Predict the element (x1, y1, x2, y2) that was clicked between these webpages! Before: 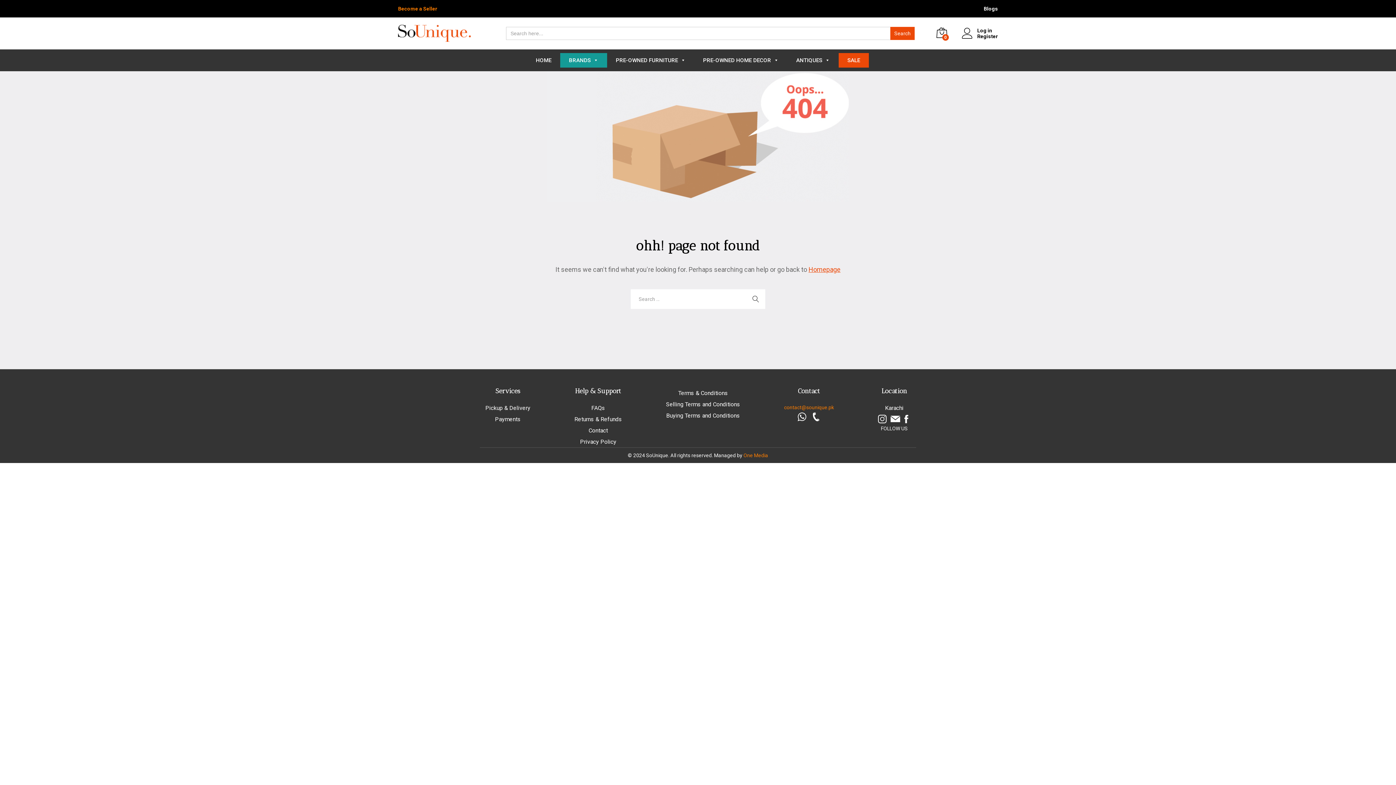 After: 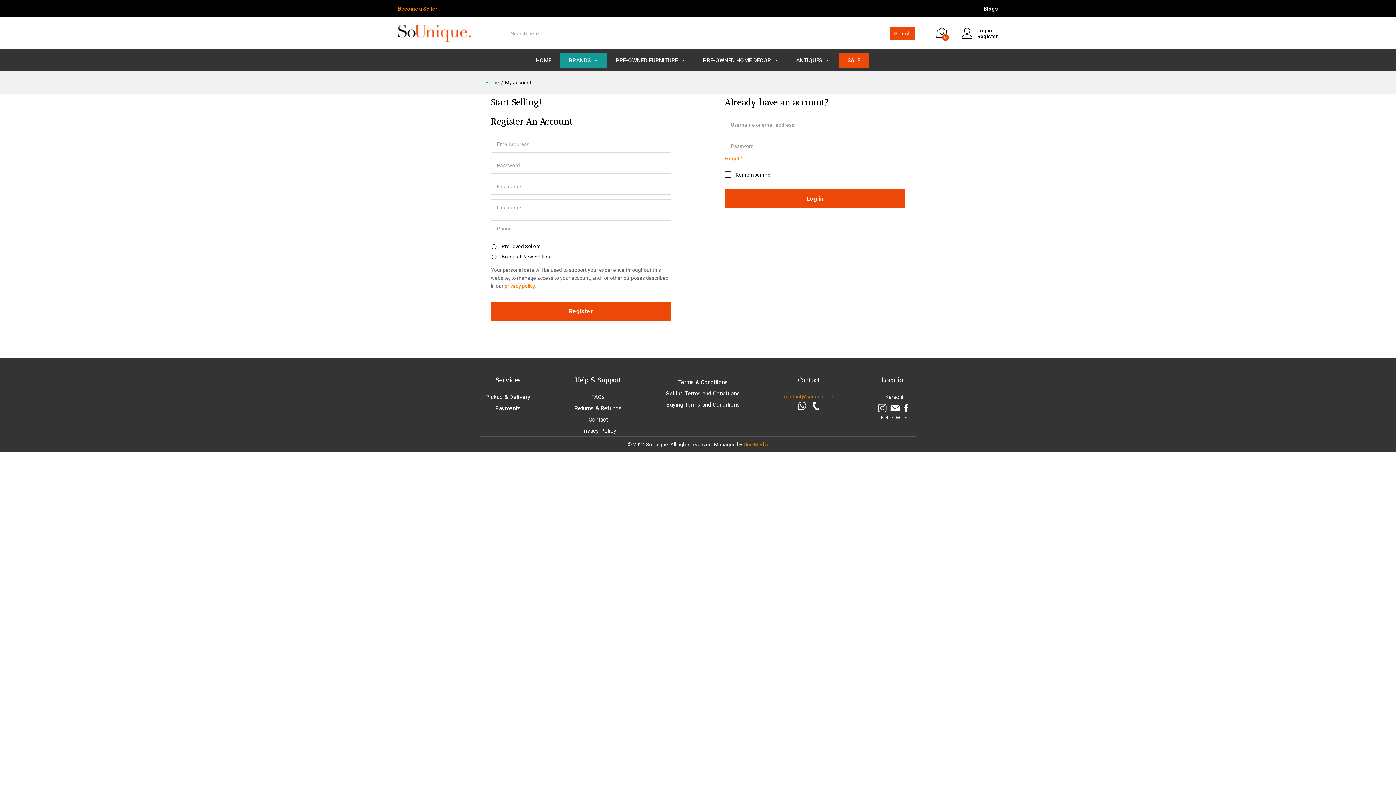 Action: label: Become a Seller bbox: (398, 5, 437, 11)